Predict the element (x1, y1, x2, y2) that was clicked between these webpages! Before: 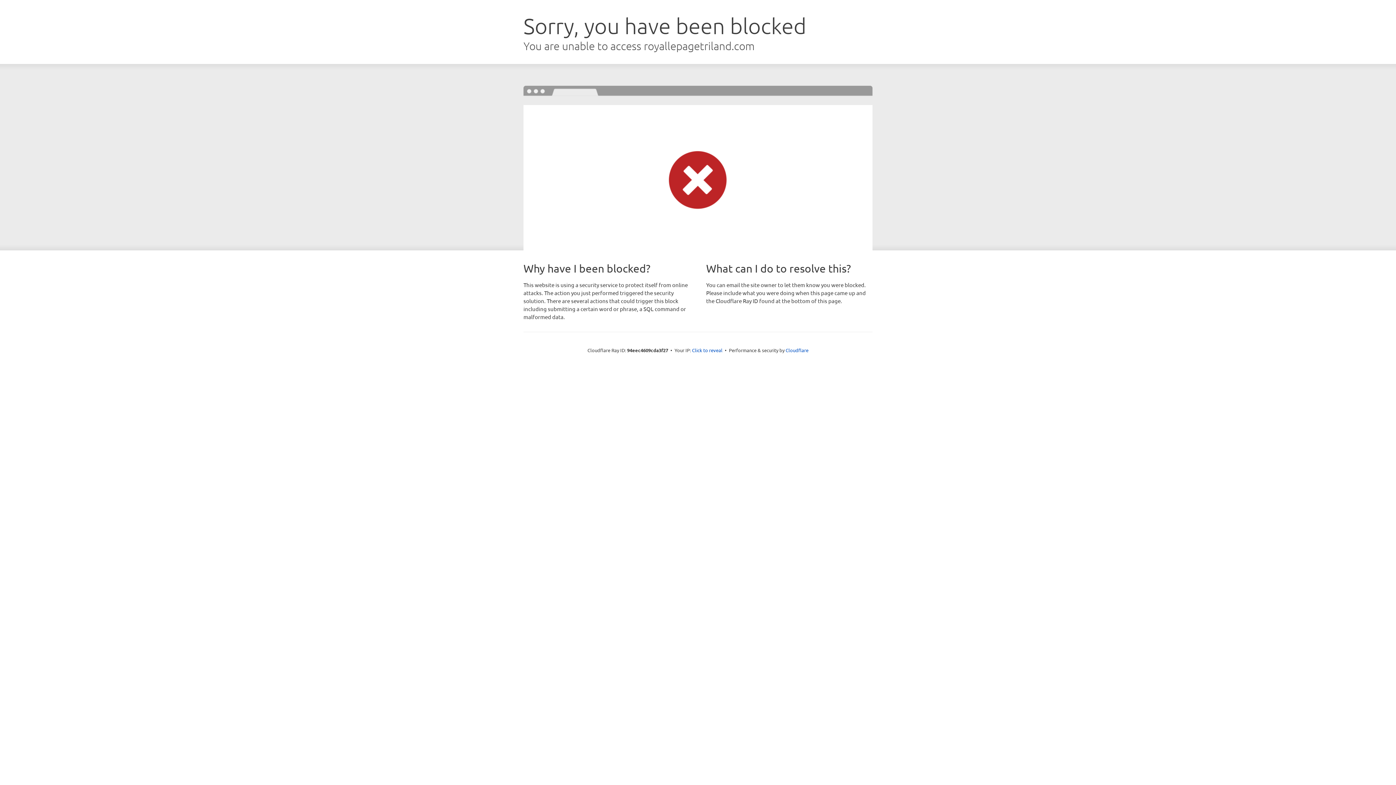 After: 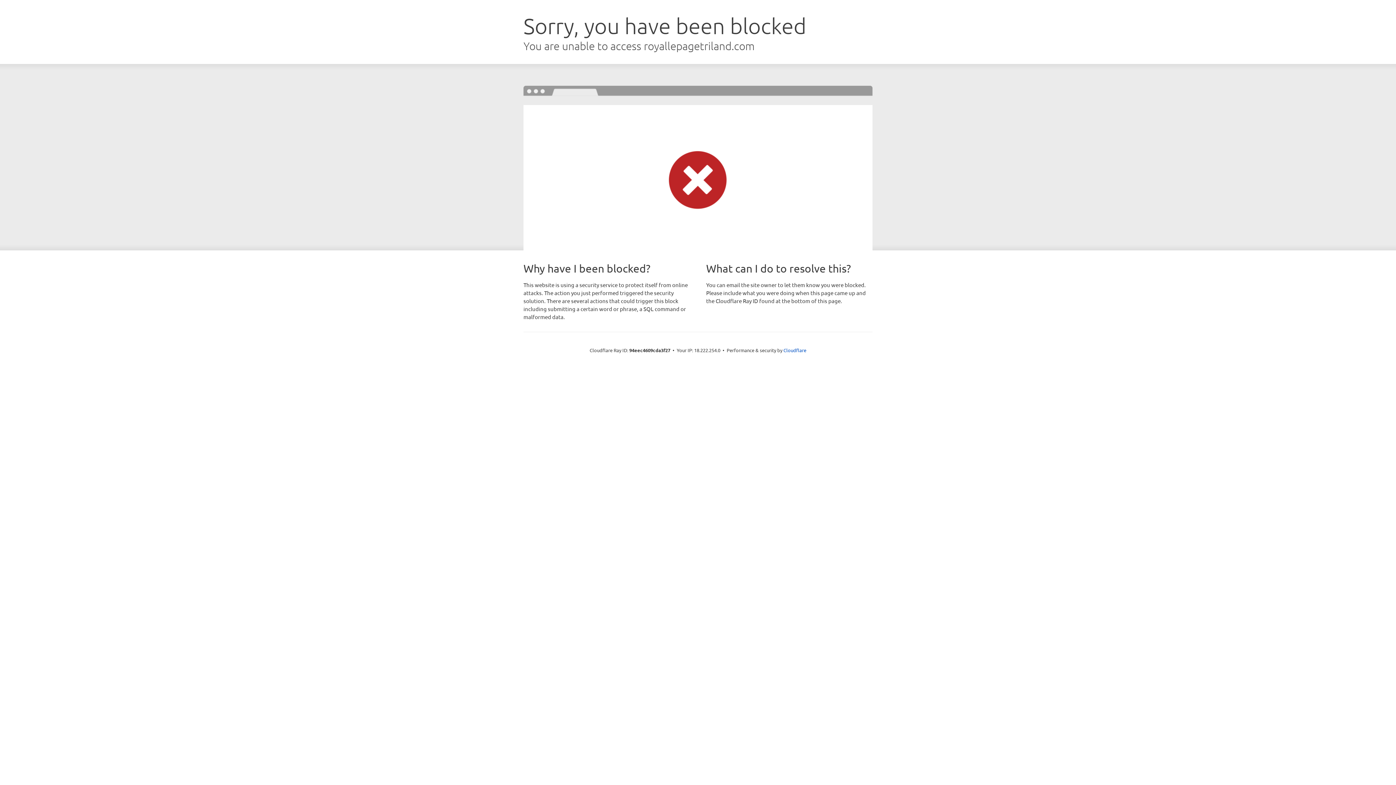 Action: label: Click to reveal bbox: (692, 346, 722, 353)